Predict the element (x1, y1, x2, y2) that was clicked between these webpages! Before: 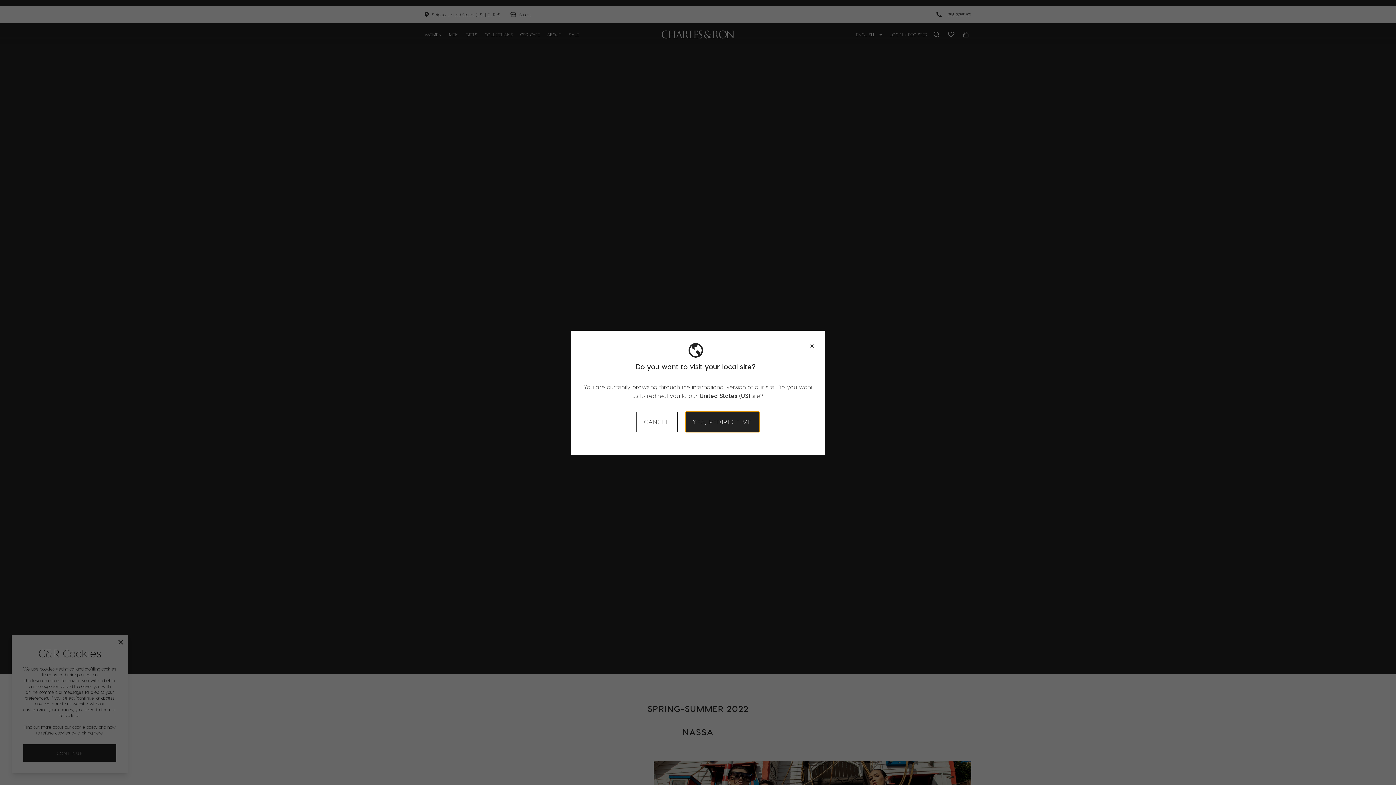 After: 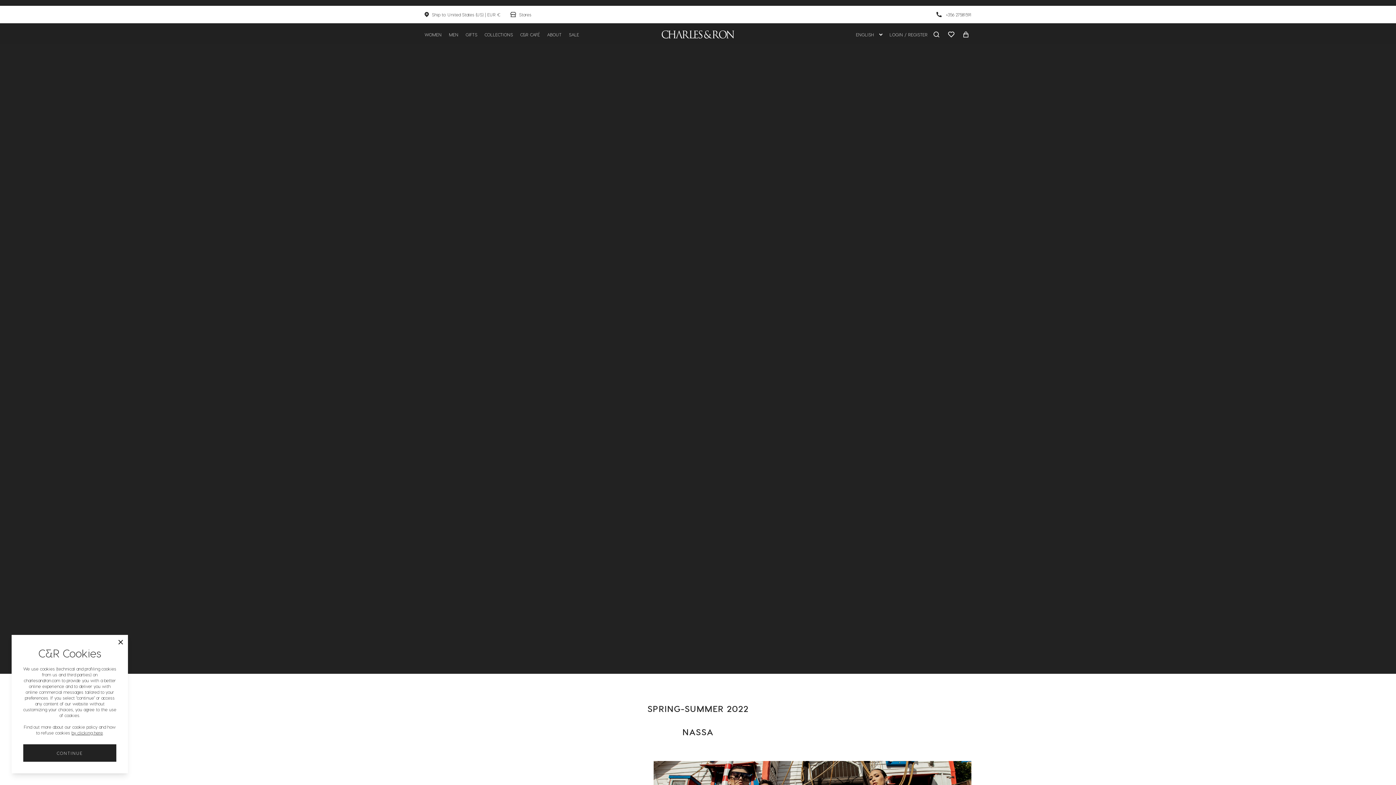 Action: label: Close modal bbox: (809, 341, 814, 350)